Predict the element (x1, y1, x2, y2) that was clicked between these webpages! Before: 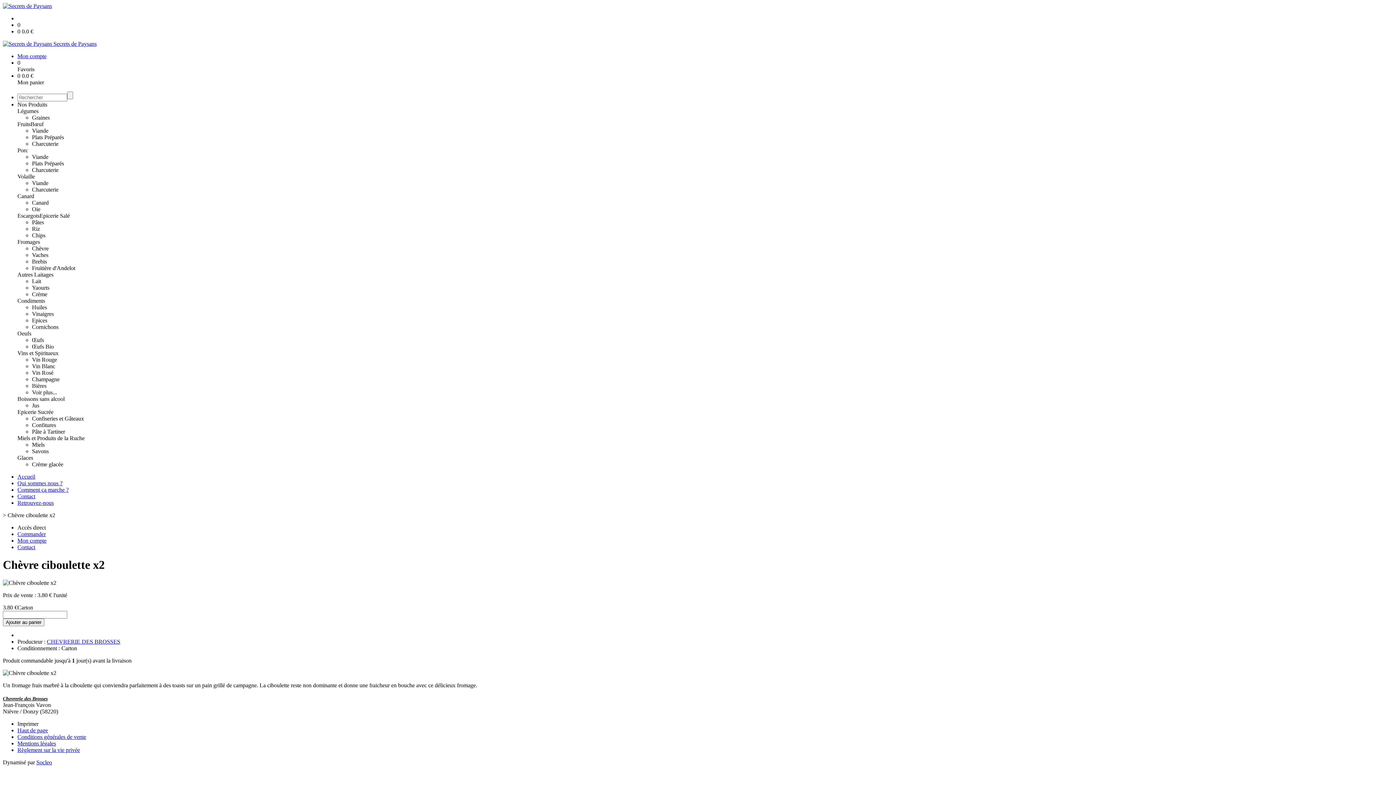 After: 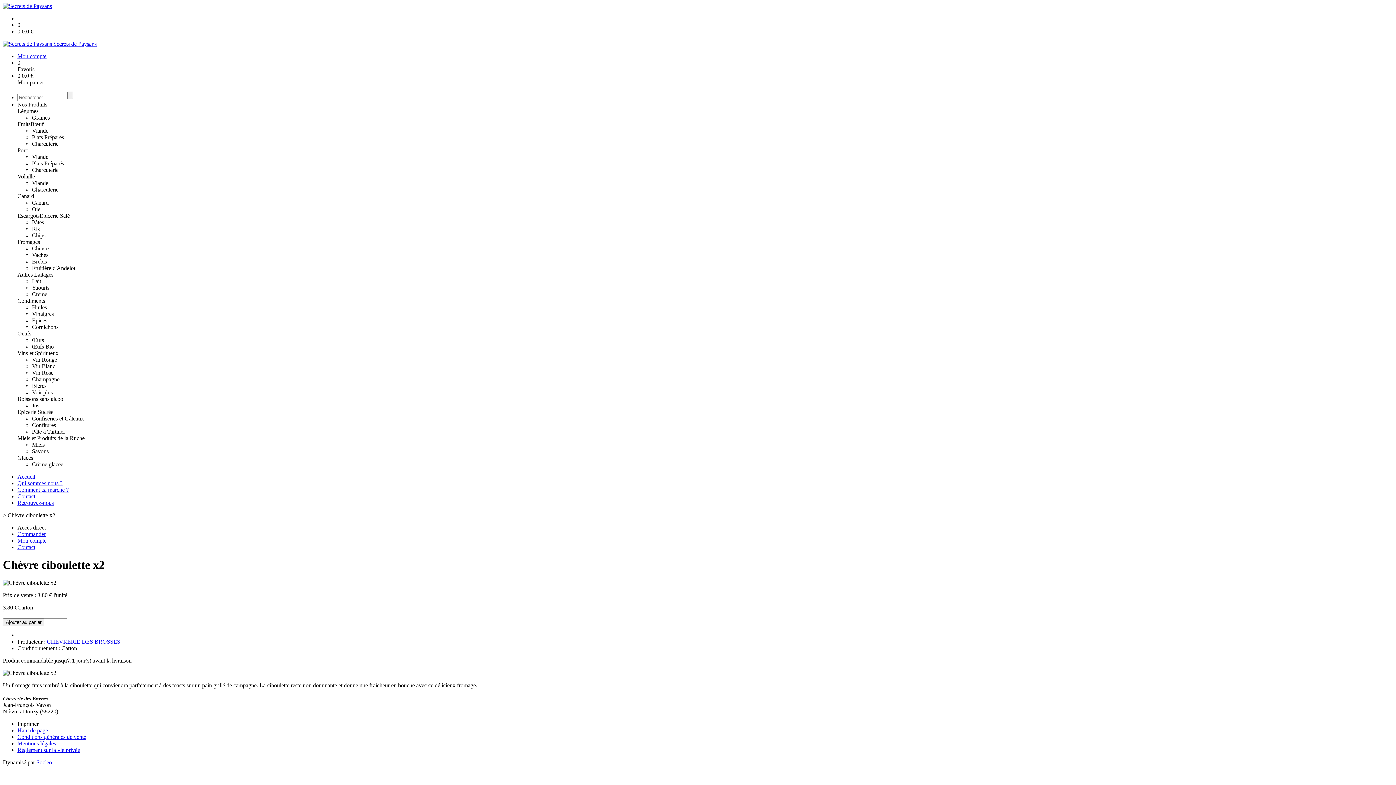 Action: label: Boissons sans alcool bbox: (17, 396, 64, 402)